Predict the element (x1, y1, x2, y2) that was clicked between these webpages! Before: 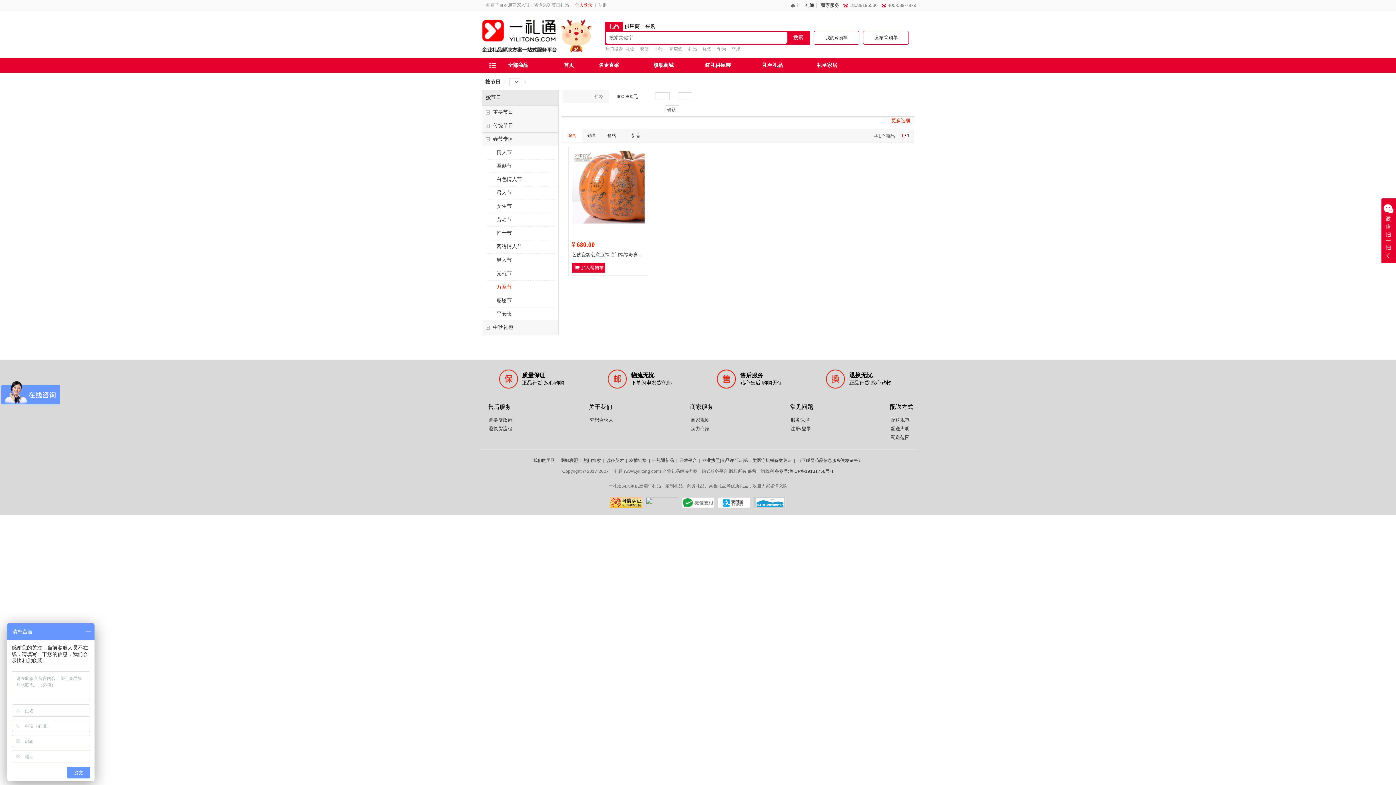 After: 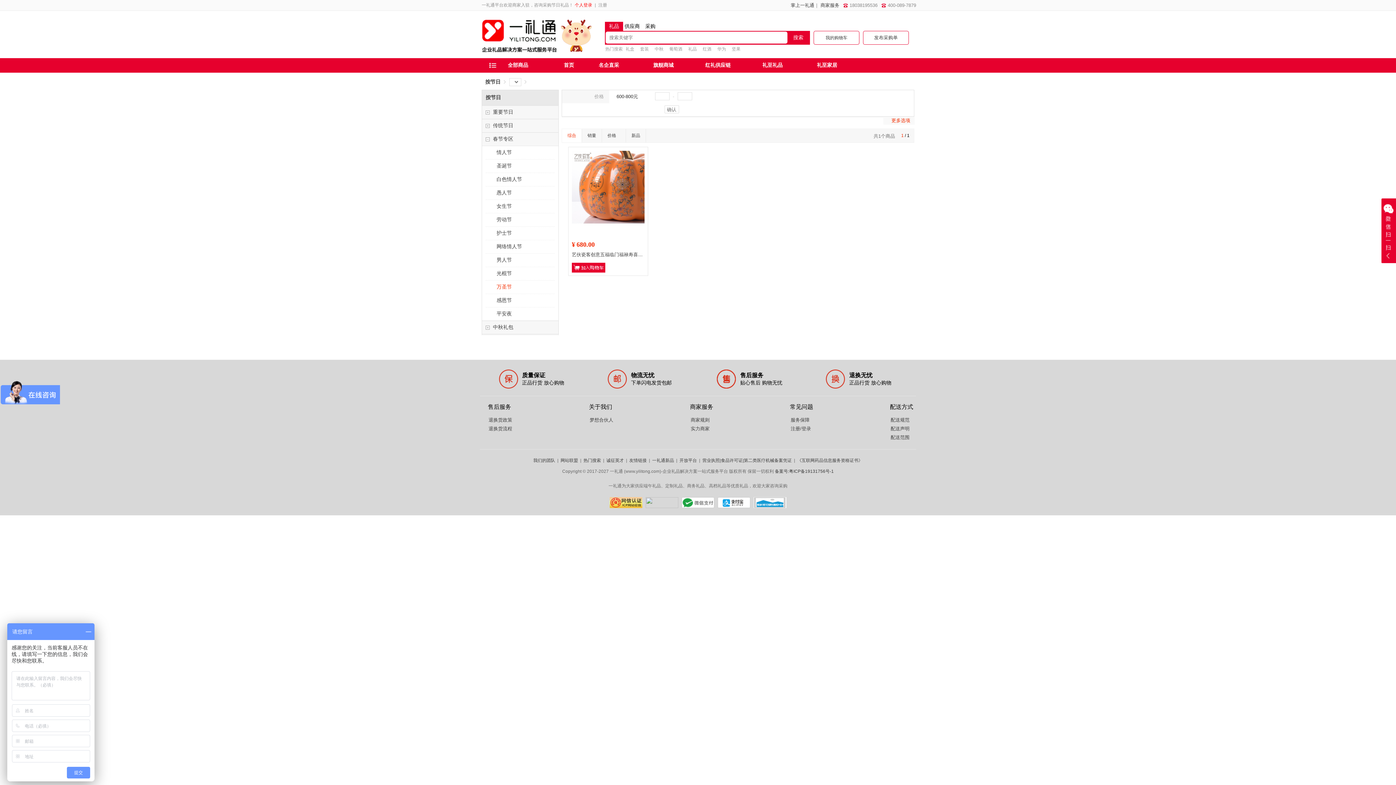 Action: label: 综合 bbox: (562, 129, 581, 142)